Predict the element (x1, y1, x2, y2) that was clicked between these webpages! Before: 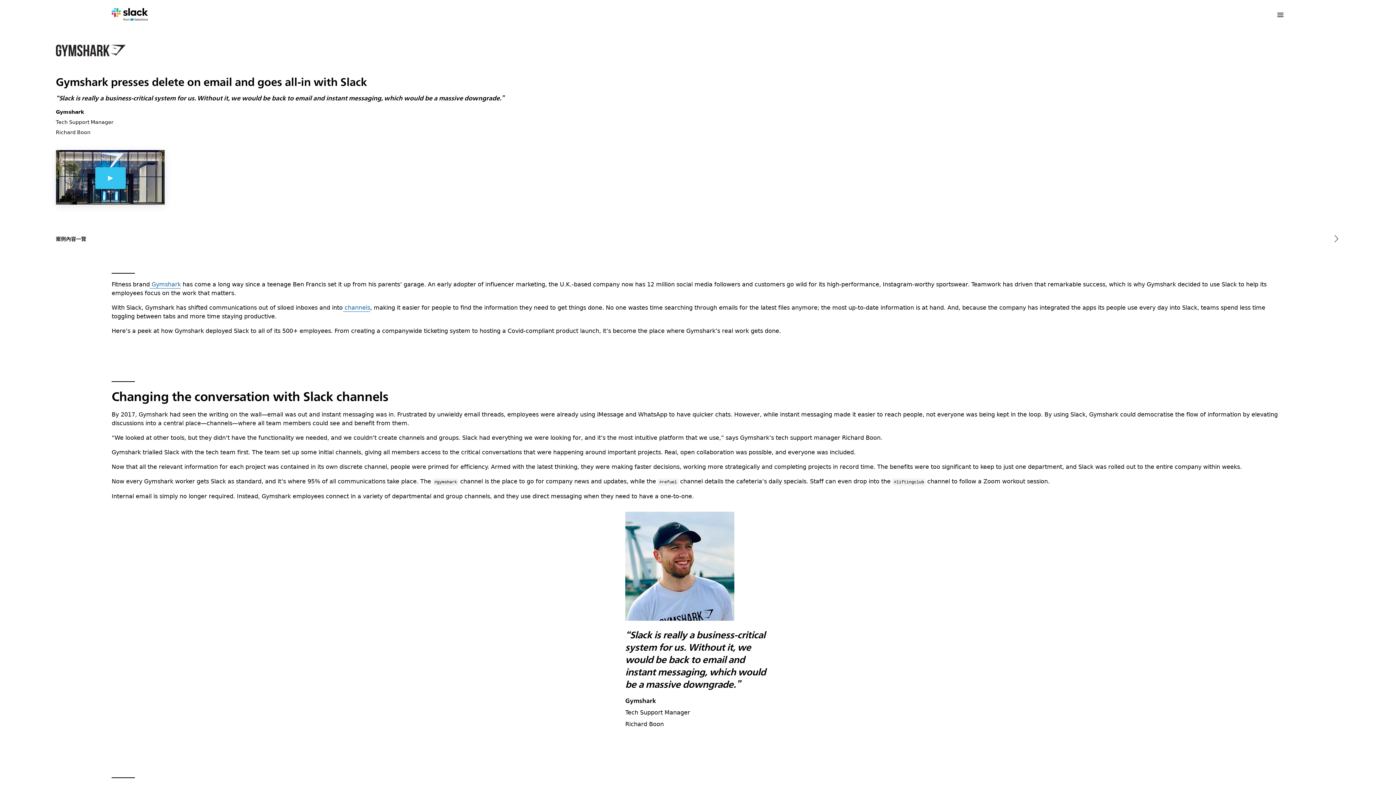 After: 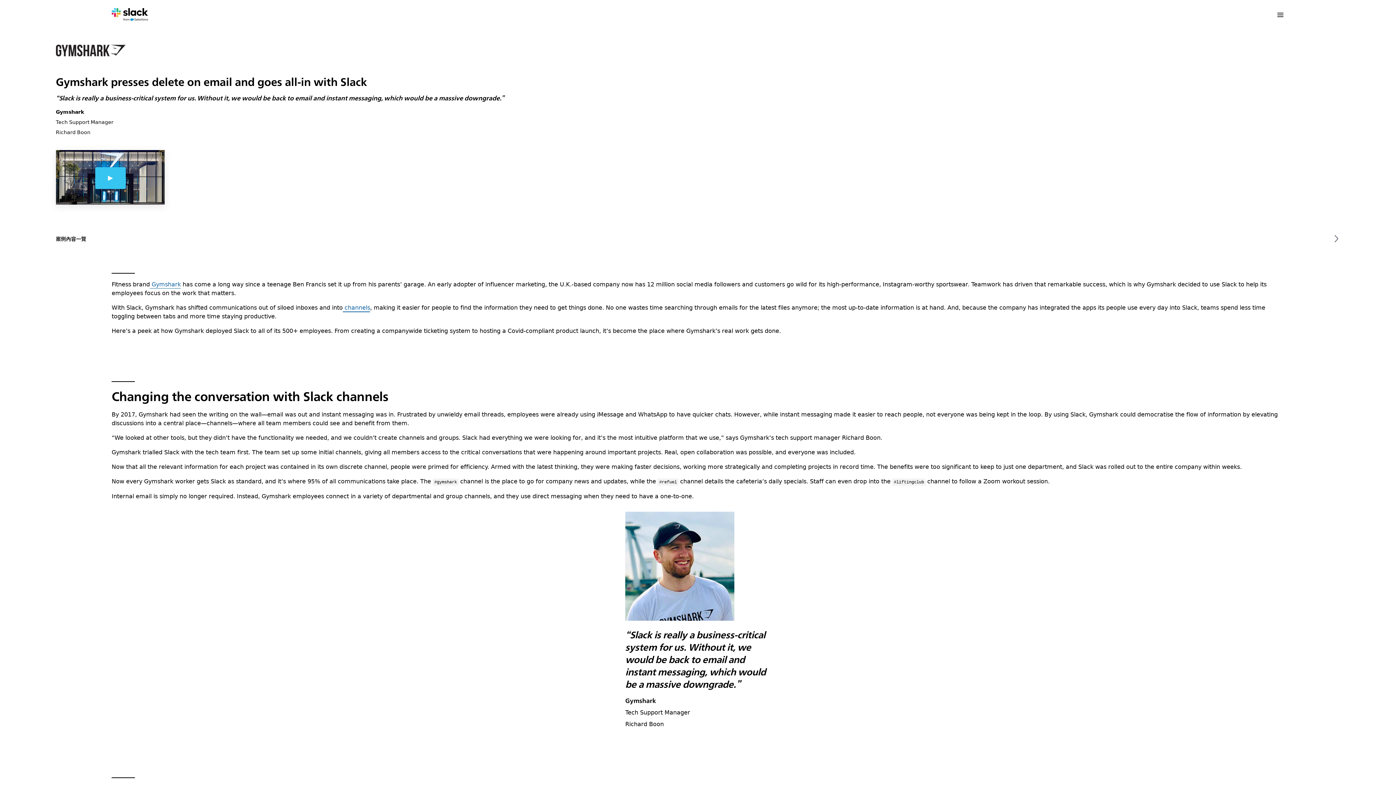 Action: label:  channels bbox: (342, 302, 370, 311)